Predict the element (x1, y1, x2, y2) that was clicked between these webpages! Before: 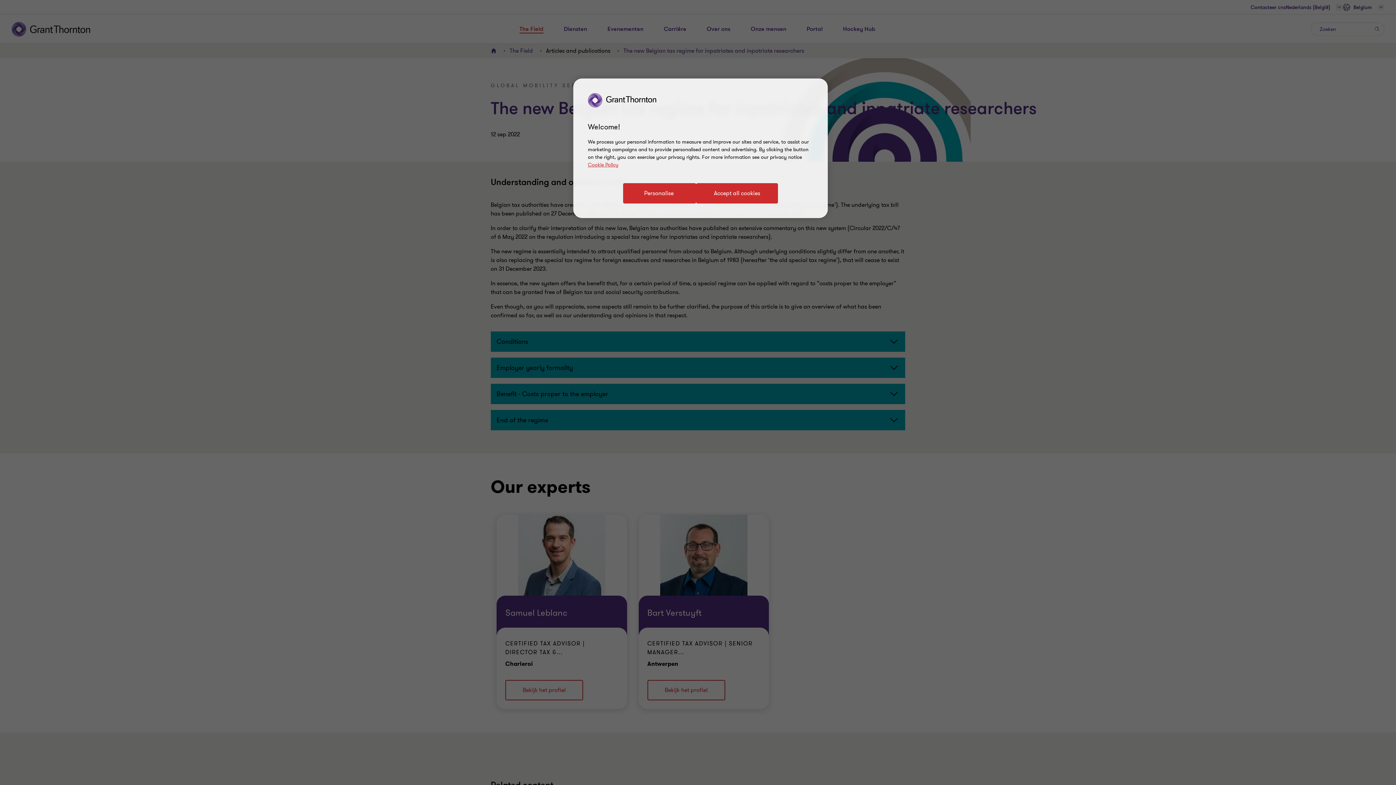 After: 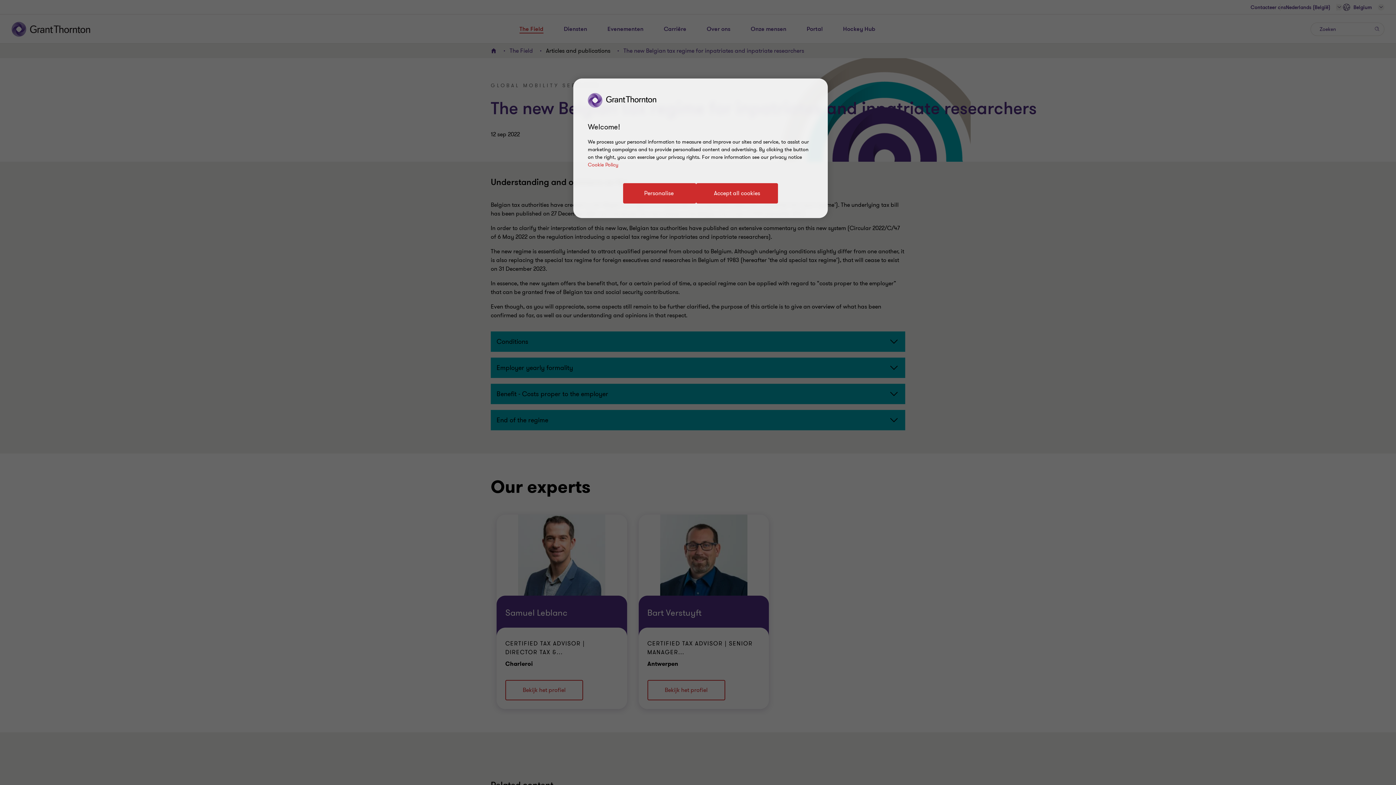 Action: label: Cookie Policy bbox: (588, 161, 618, 168)